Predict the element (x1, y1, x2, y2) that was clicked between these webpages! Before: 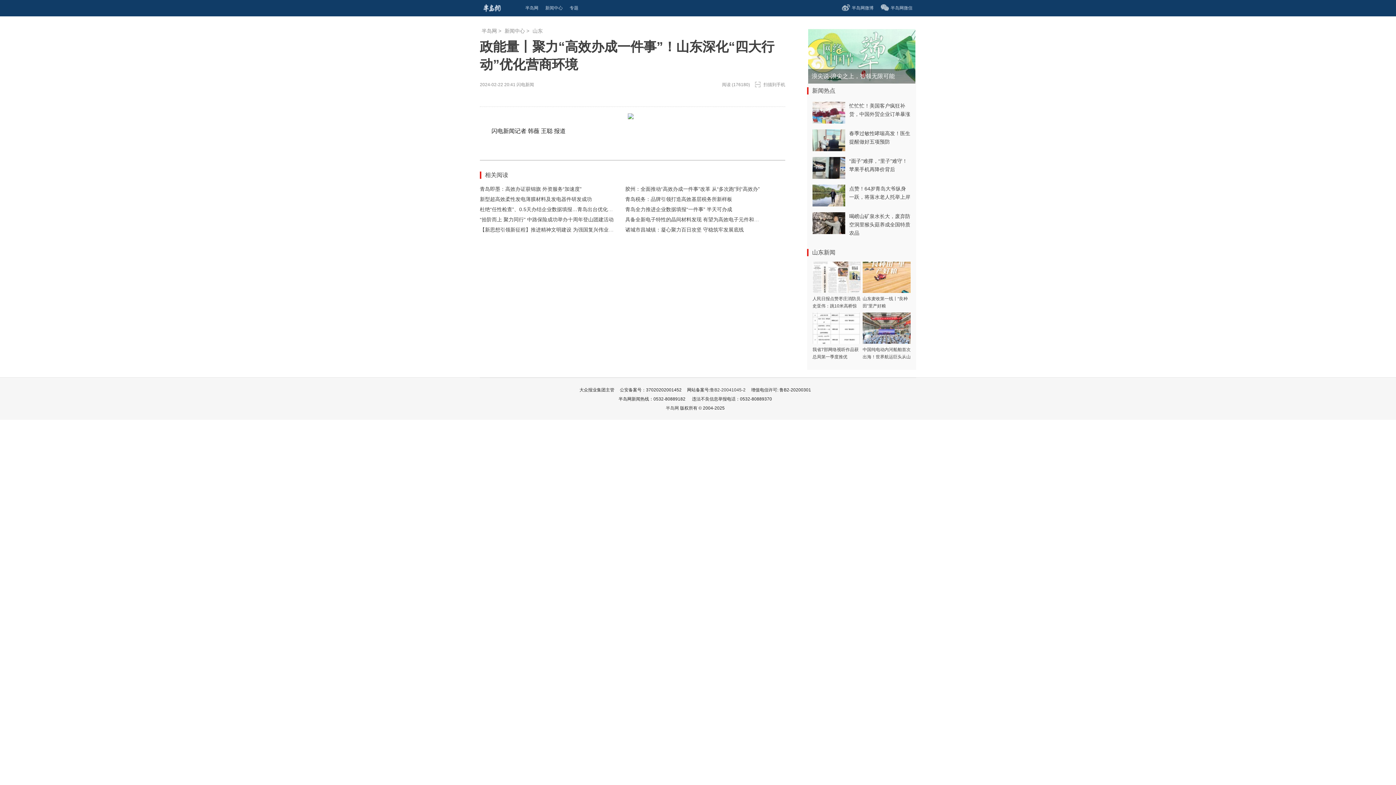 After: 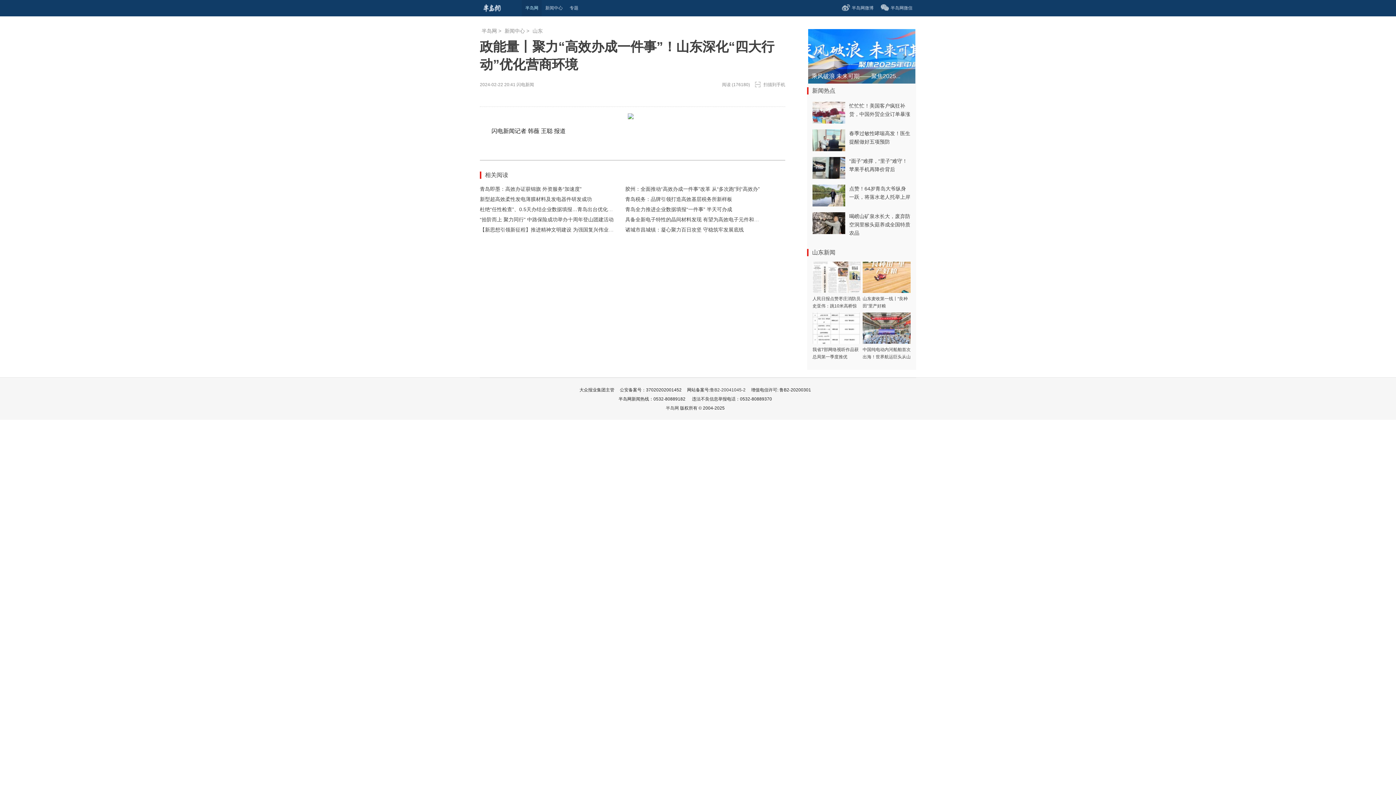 Action: label: 半岛网 bbox: (521, 0, 541, 16)